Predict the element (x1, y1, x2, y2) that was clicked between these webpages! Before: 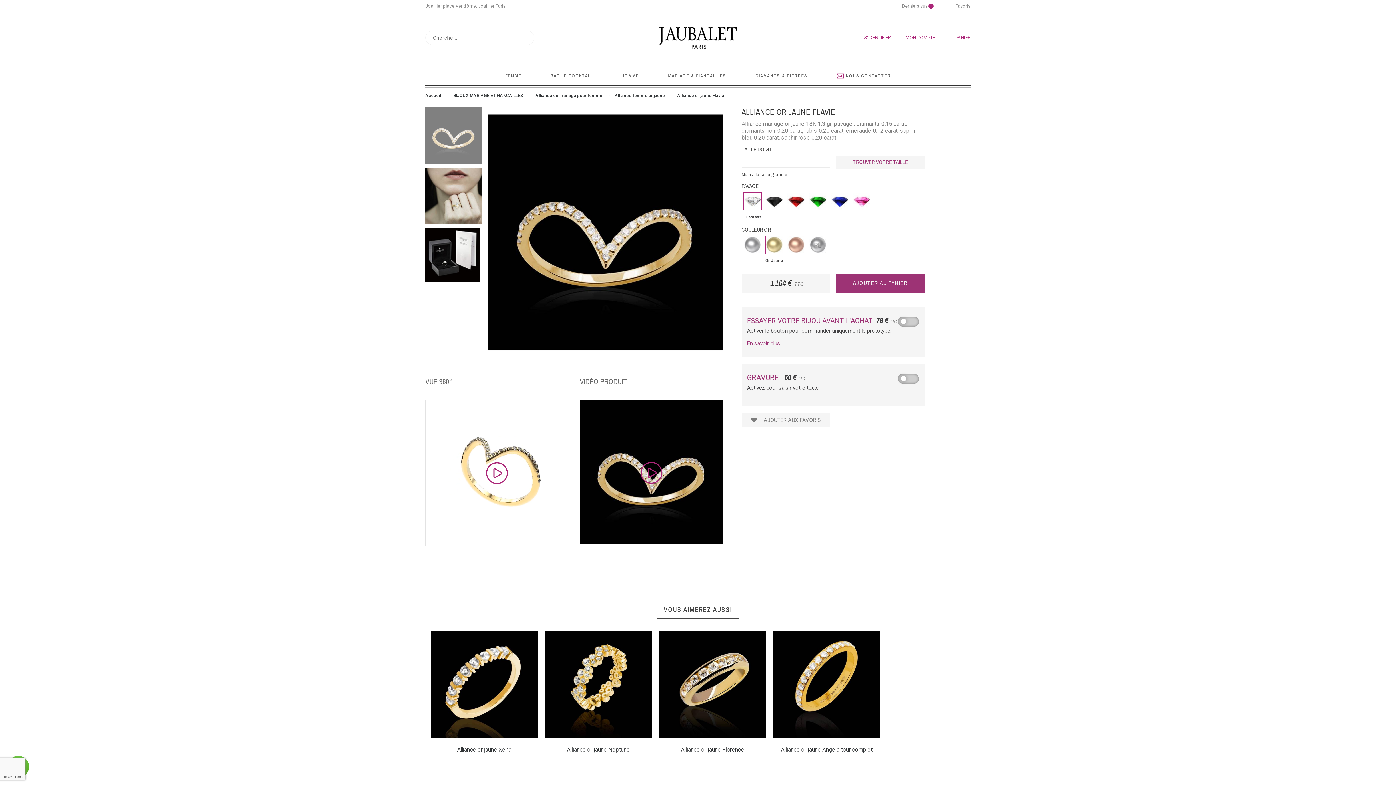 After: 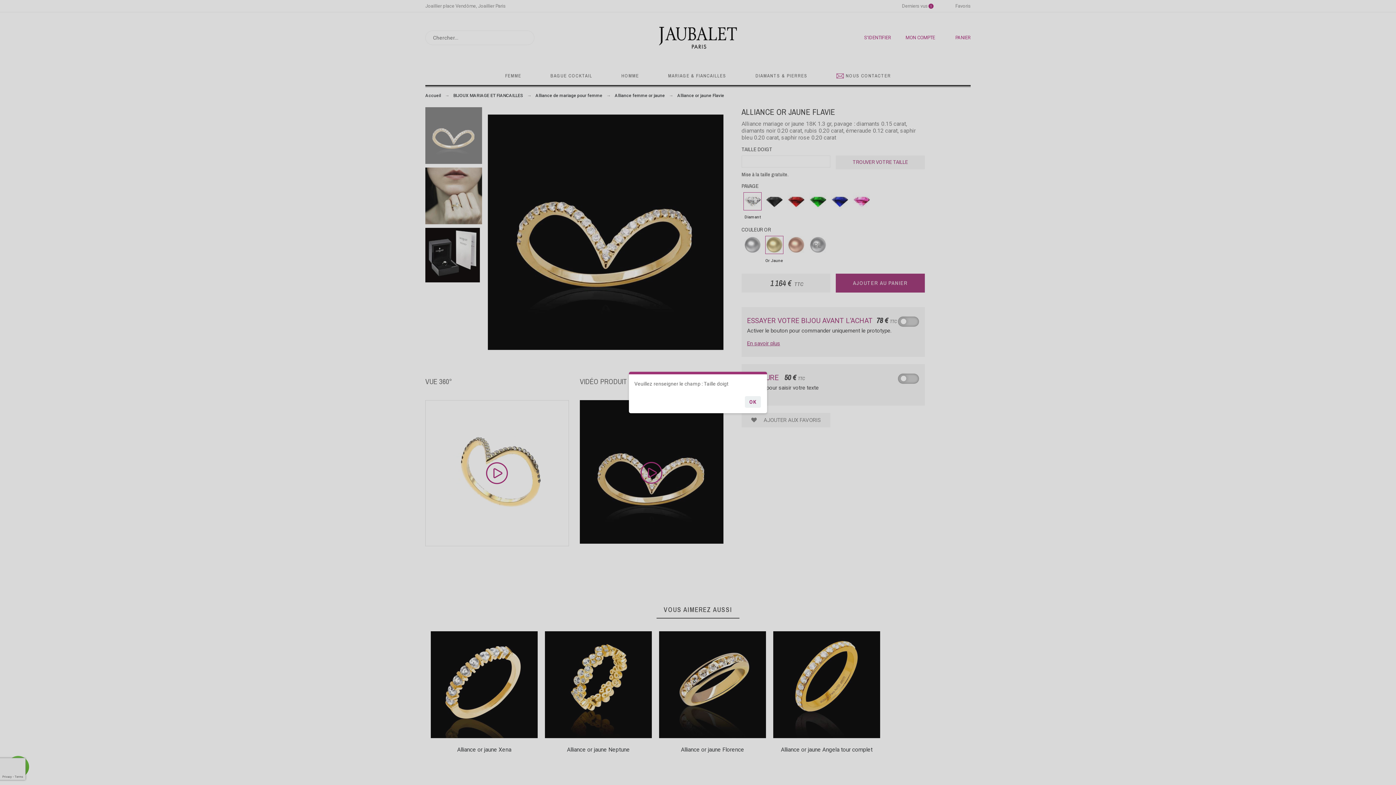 Action: label: AJOUTER AU PANIER bbox: (836, 273, 925, 292)